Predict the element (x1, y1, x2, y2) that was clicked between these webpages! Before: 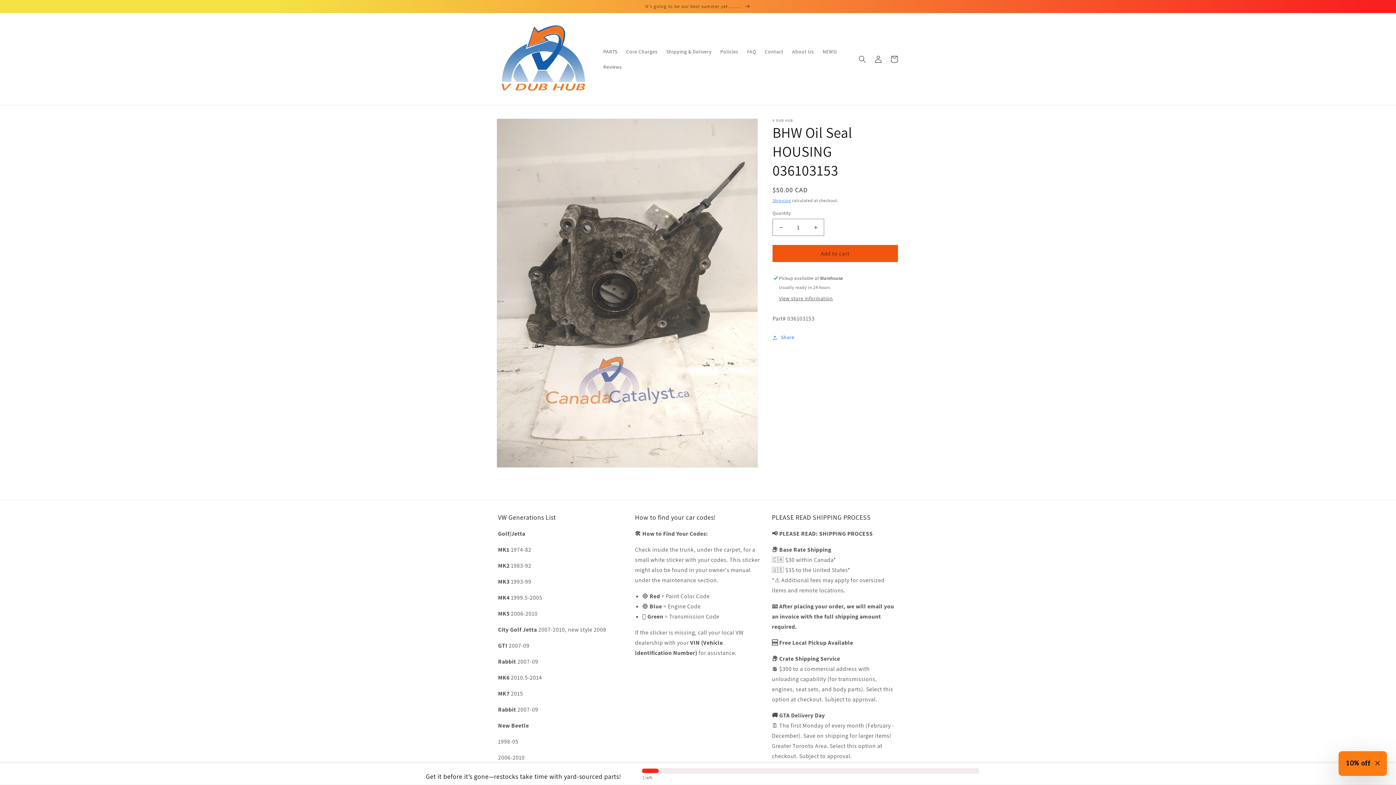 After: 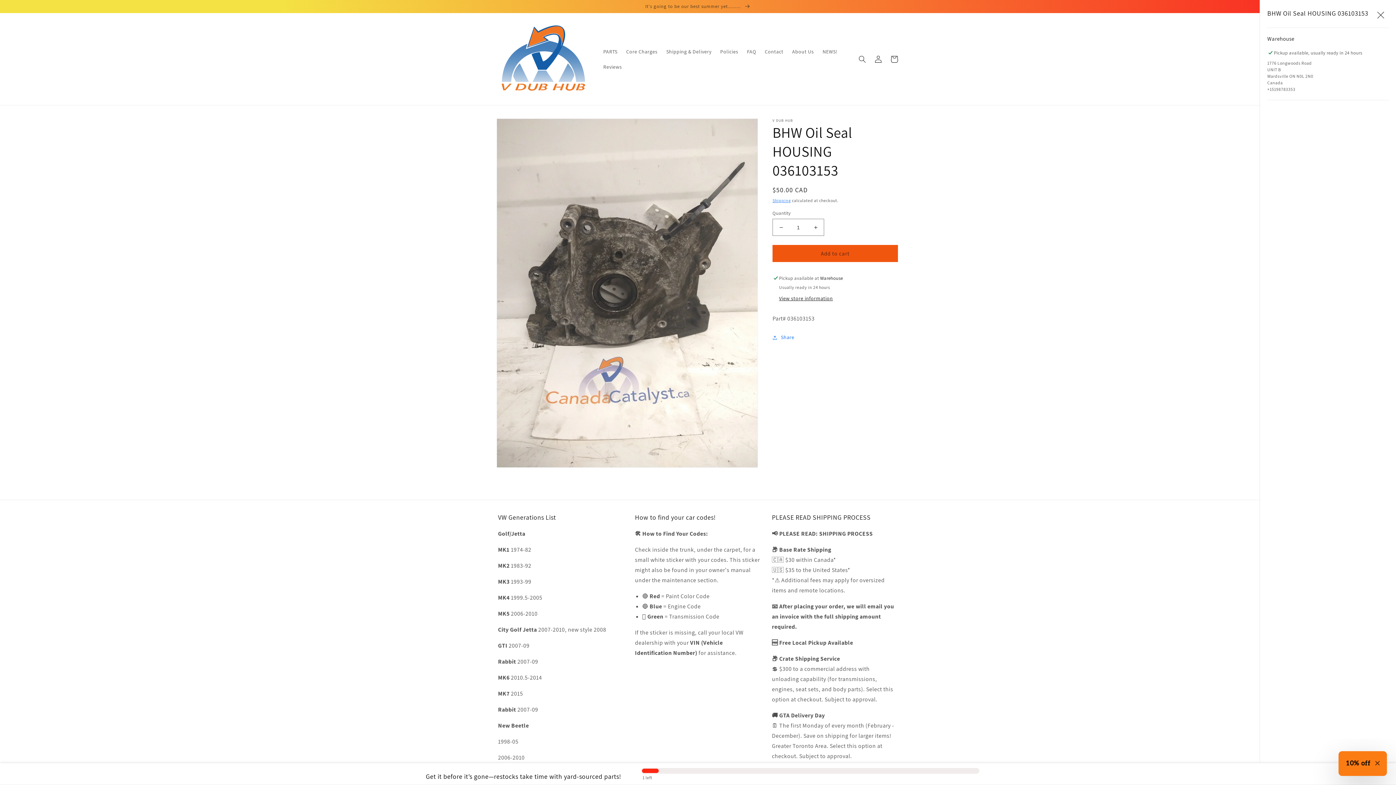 Action: bbox: (779, 295, 833, 302) label: View store information